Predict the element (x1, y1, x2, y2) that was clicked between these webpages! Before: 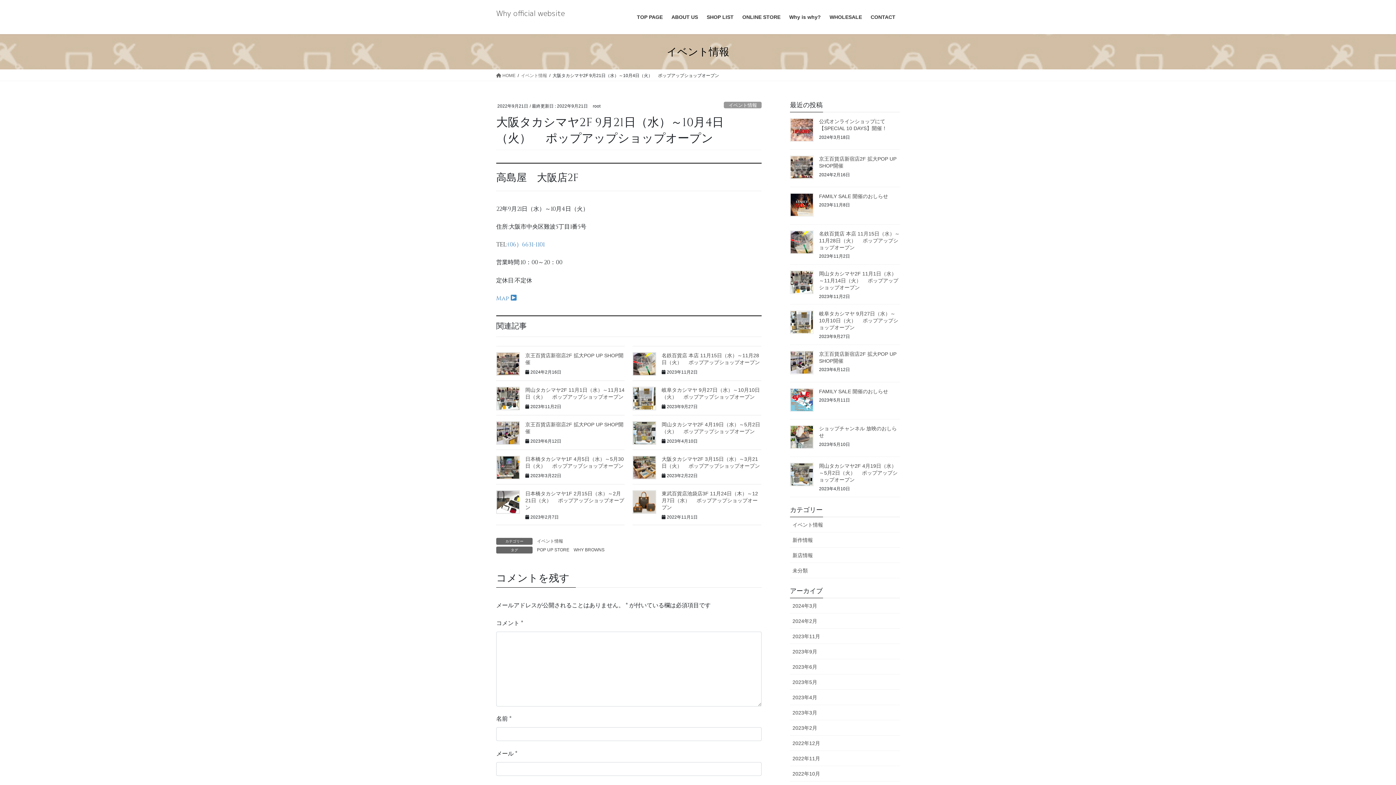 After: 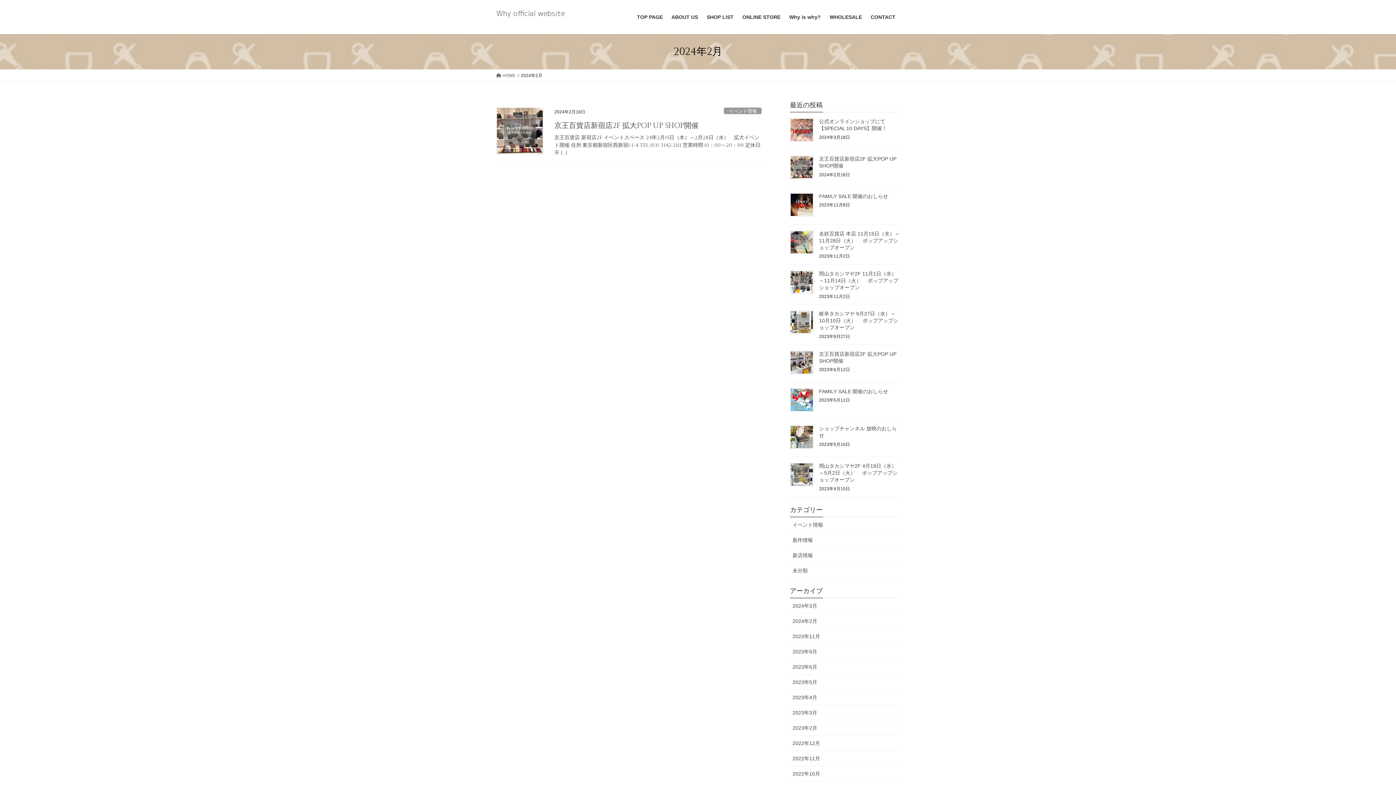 Action: label: 2024年2月 bbox: (790, 613, 900, 628)